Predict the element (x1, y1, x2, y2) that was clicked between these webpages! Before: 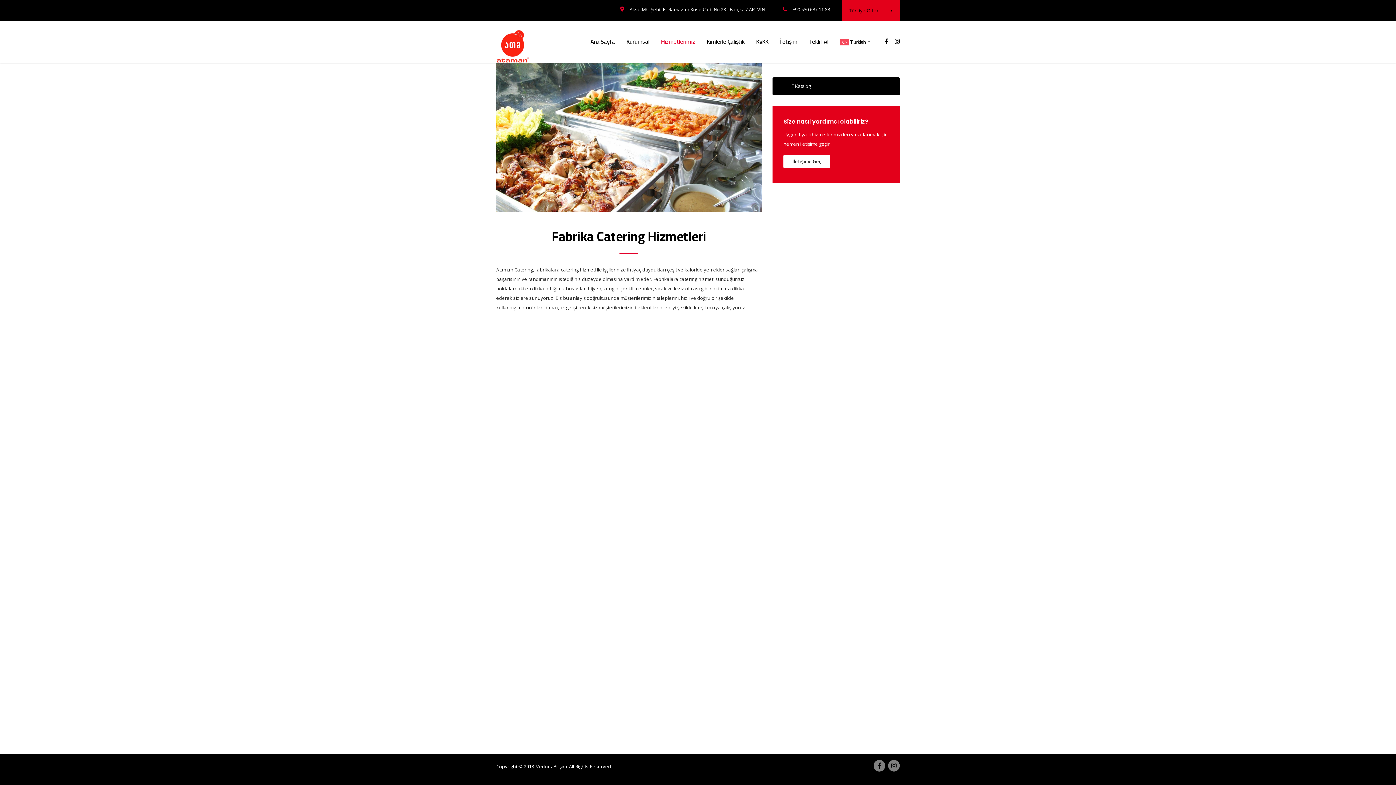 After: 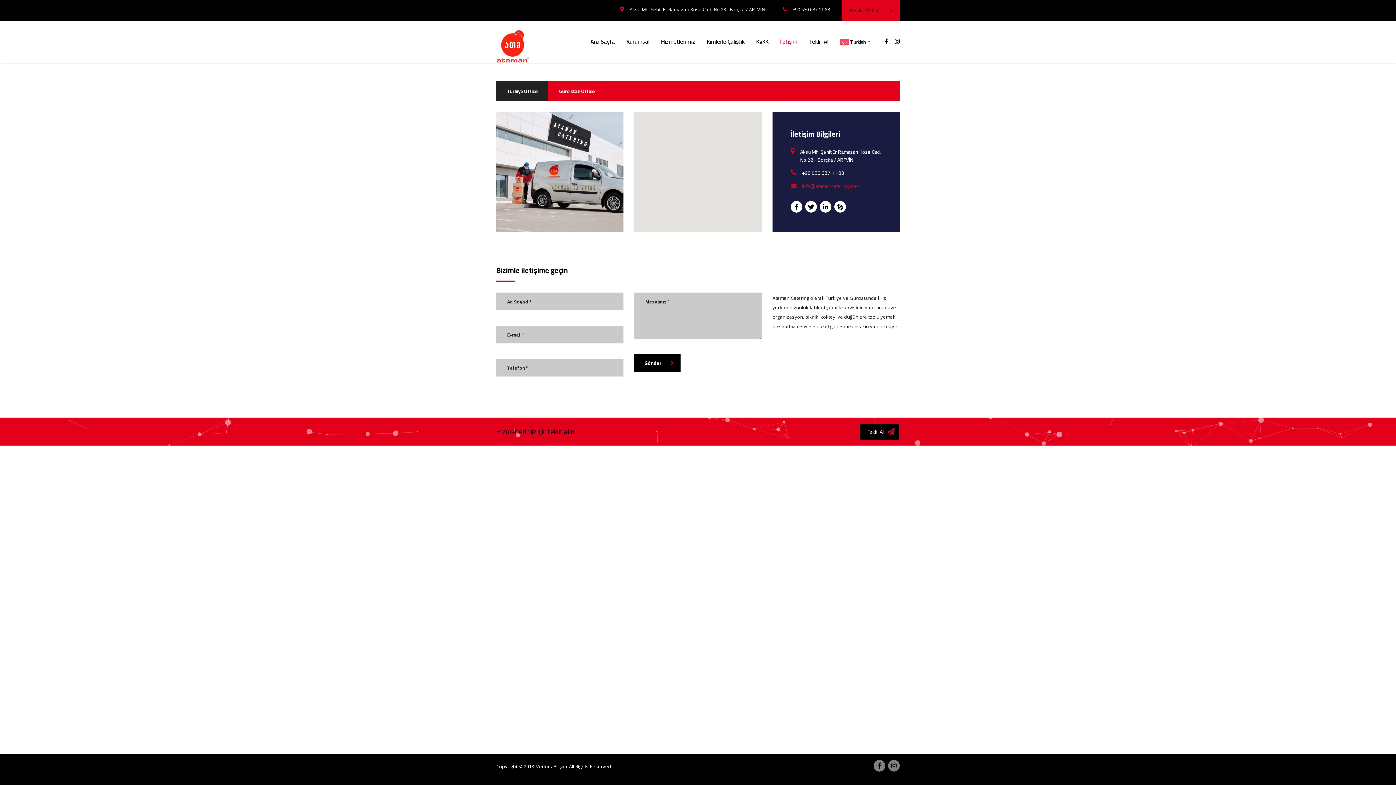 Action: label: İletişim bbox: (774, 33, 803, 49)